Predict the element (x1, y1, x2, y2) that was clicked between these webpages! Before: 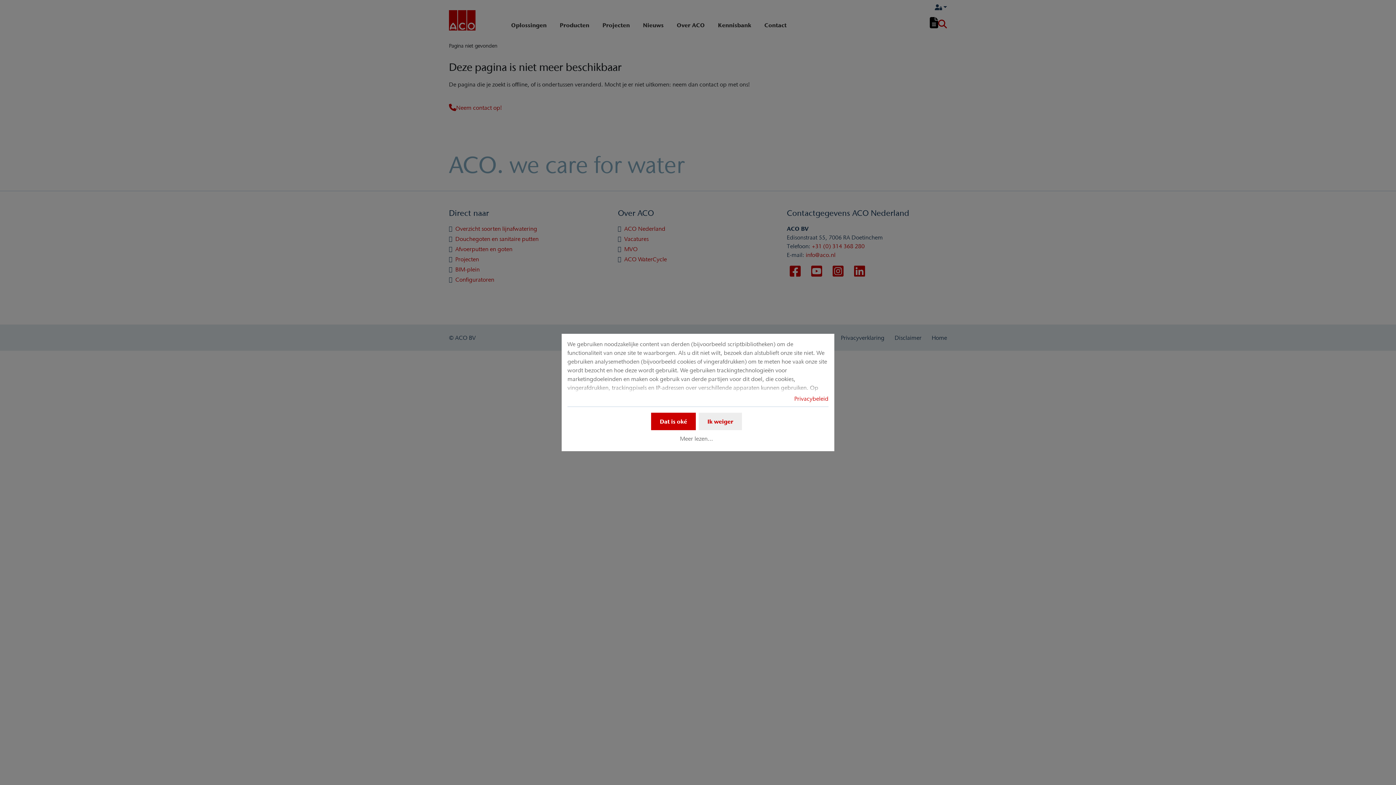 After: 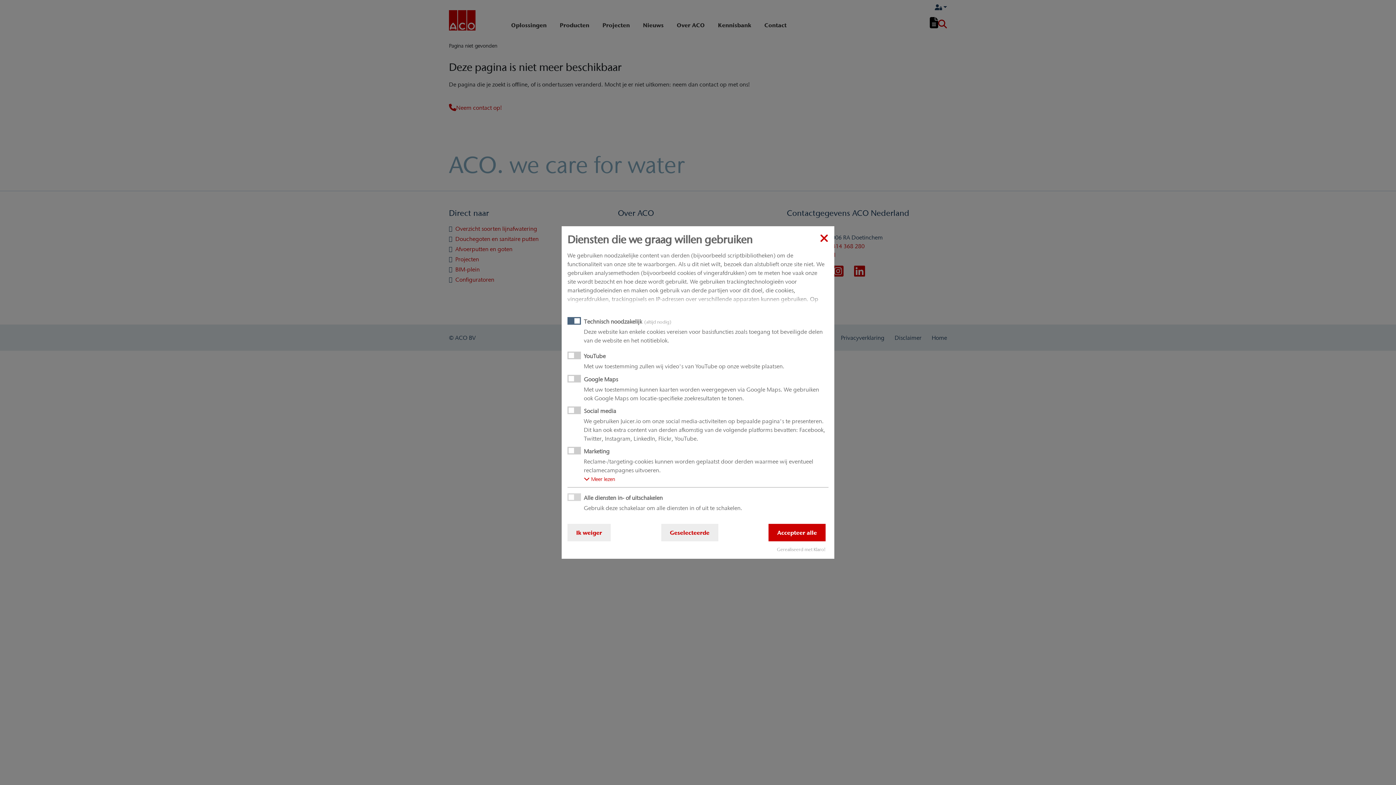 Action: bbox: (677, 432, 715, 445) label: Meer lezen...